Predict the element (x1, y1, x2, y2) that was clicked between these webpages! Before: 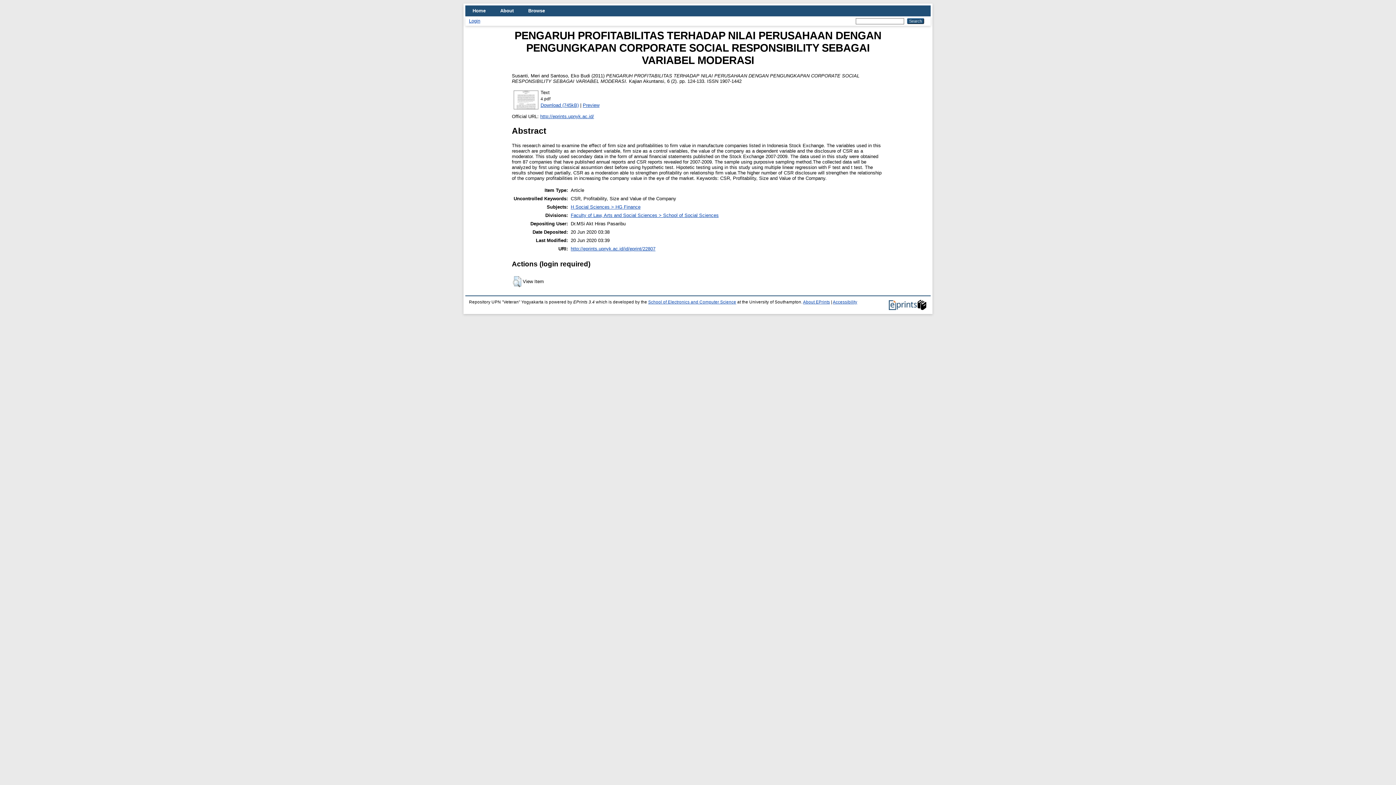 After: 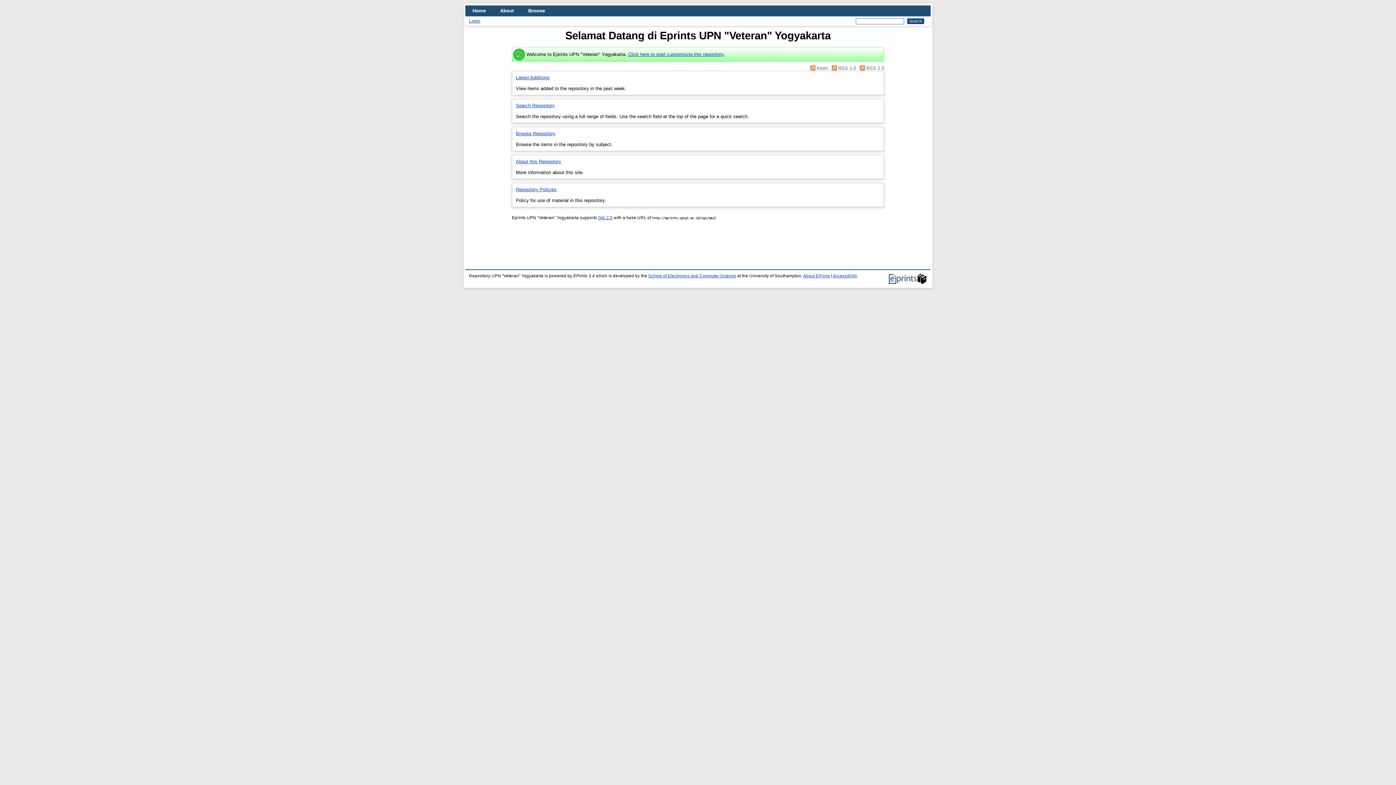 Action: bbox: (465, 5, 493, 16) label: Home